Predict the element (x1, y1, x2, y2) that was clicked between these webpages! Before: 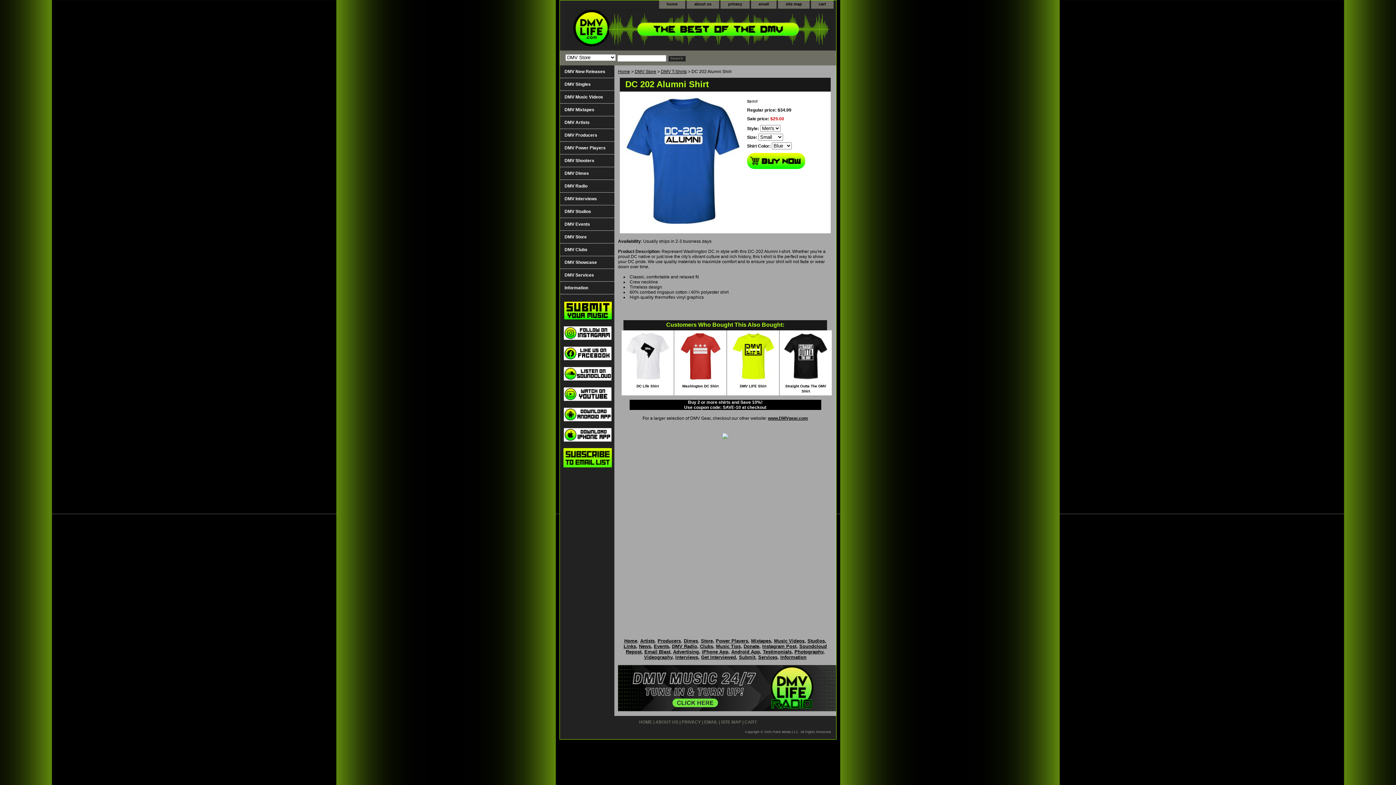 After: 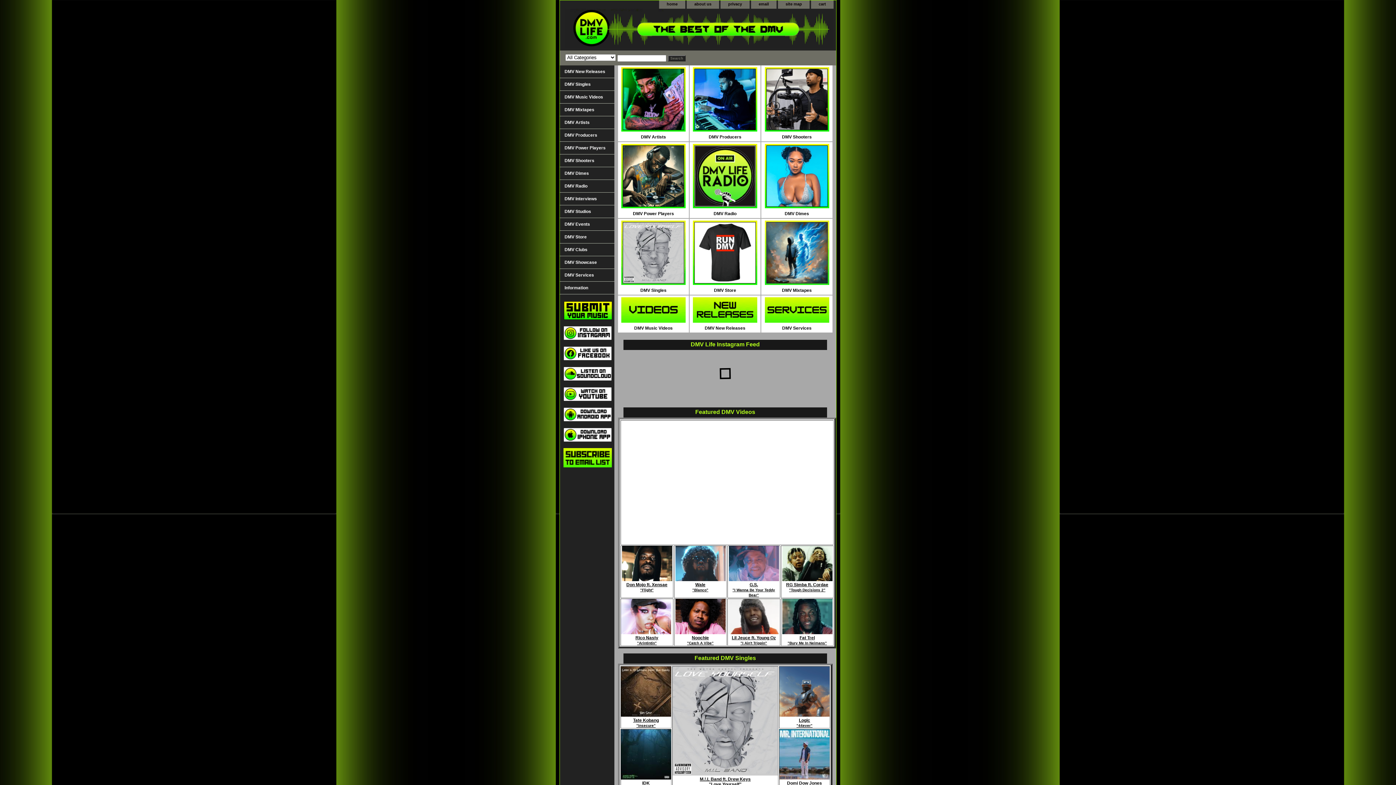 Action: bbox: (659, 0, 685, 8) label: home